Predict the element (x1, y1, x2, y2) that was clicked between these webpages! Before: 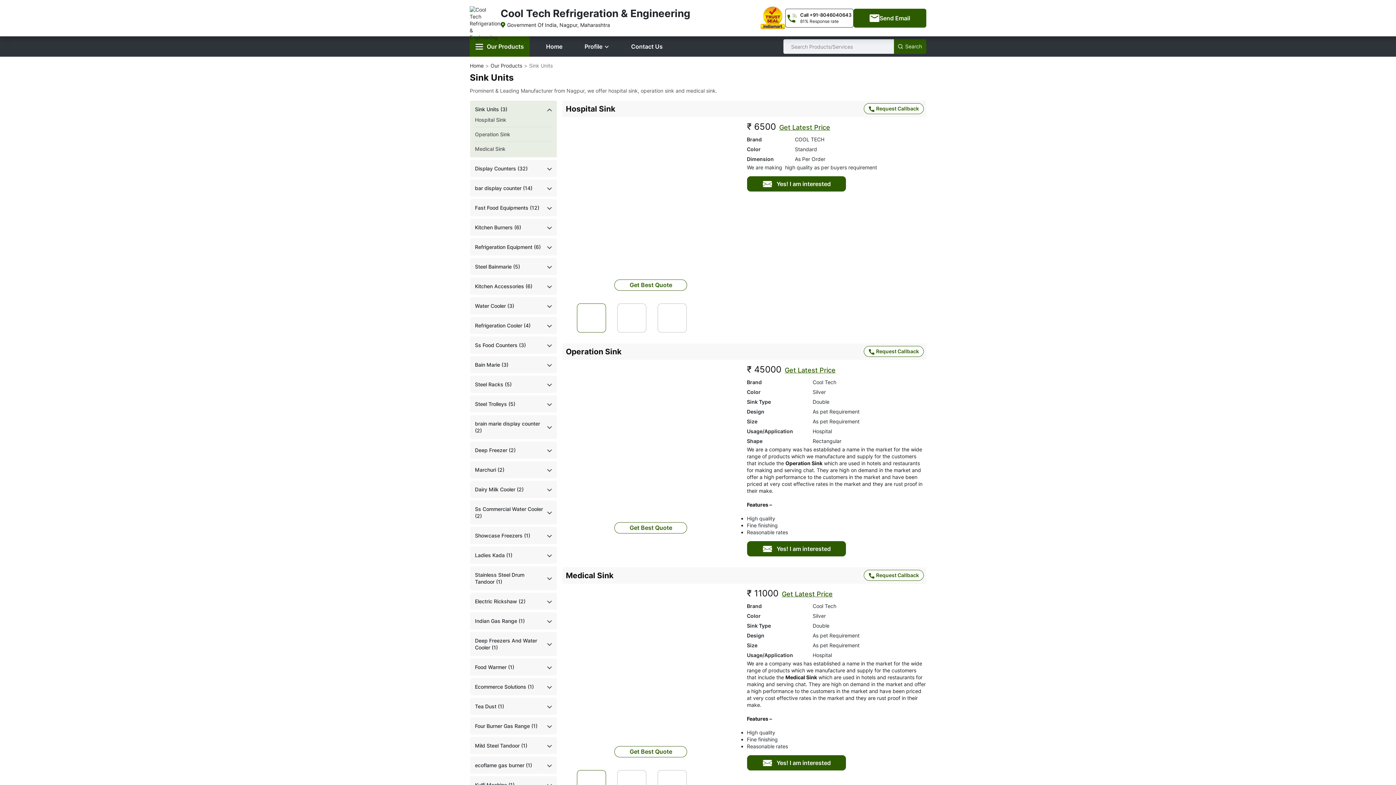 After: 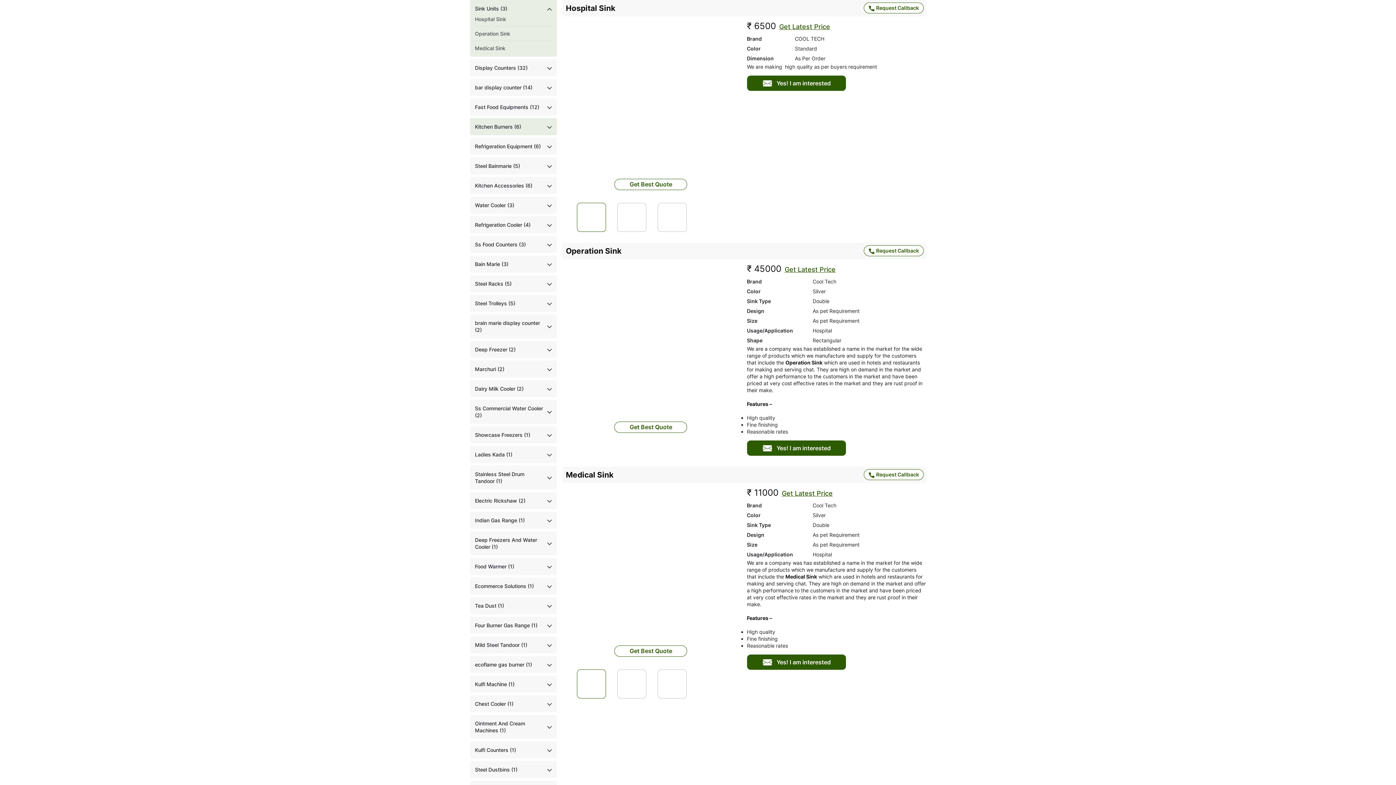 Action: label: Hospital Sink bbox: (475, 116, 506, 122)